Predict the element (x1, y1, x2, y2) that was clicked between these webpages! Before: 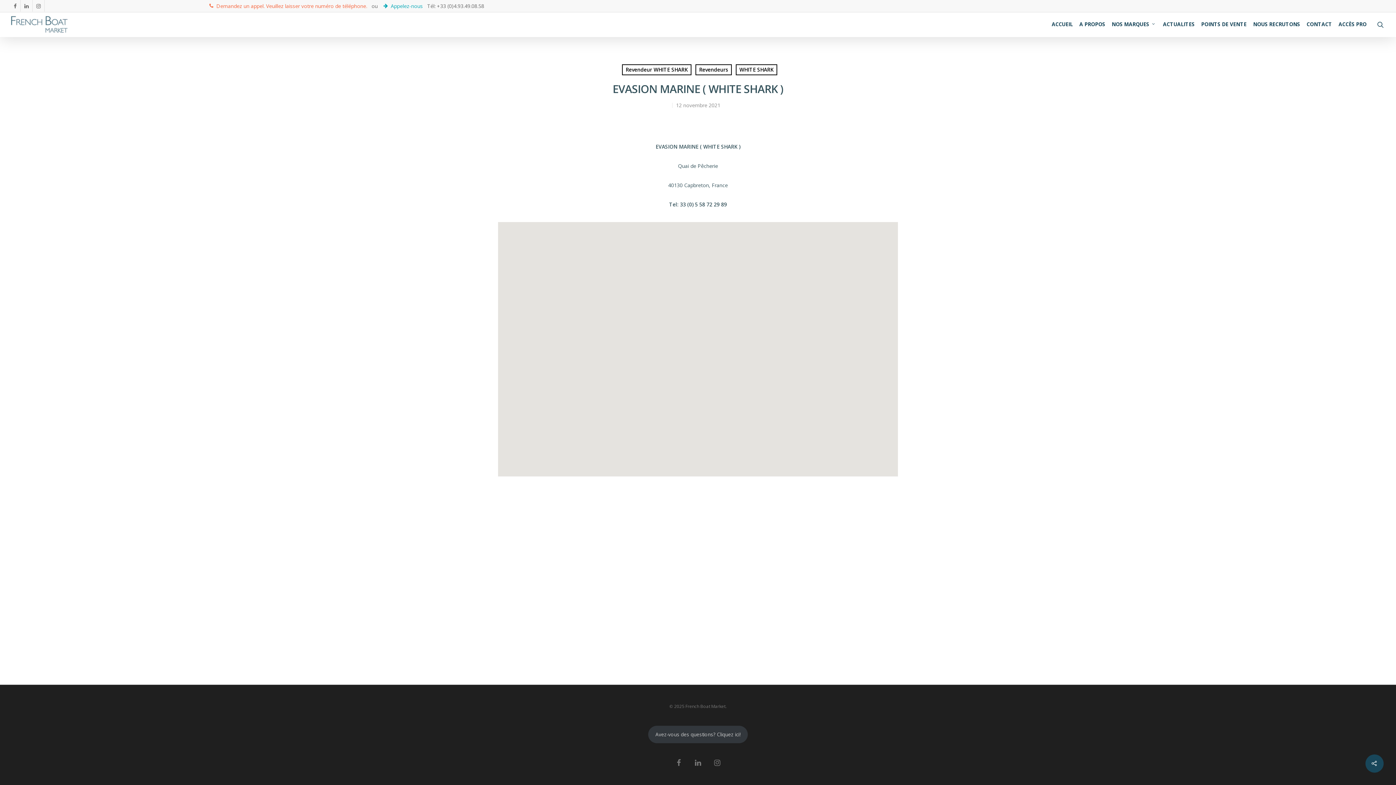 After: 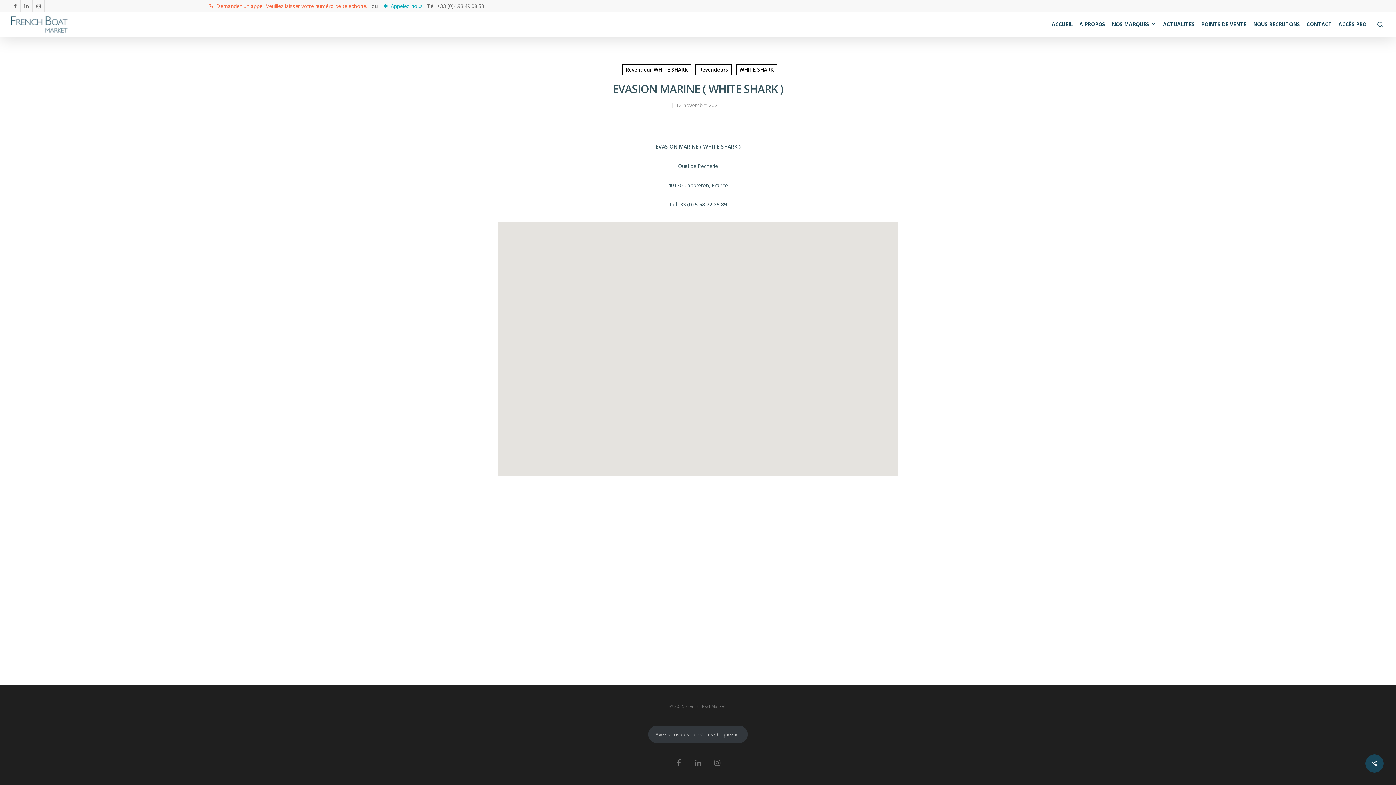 Action: bbox: (20, 0, 32, 11)